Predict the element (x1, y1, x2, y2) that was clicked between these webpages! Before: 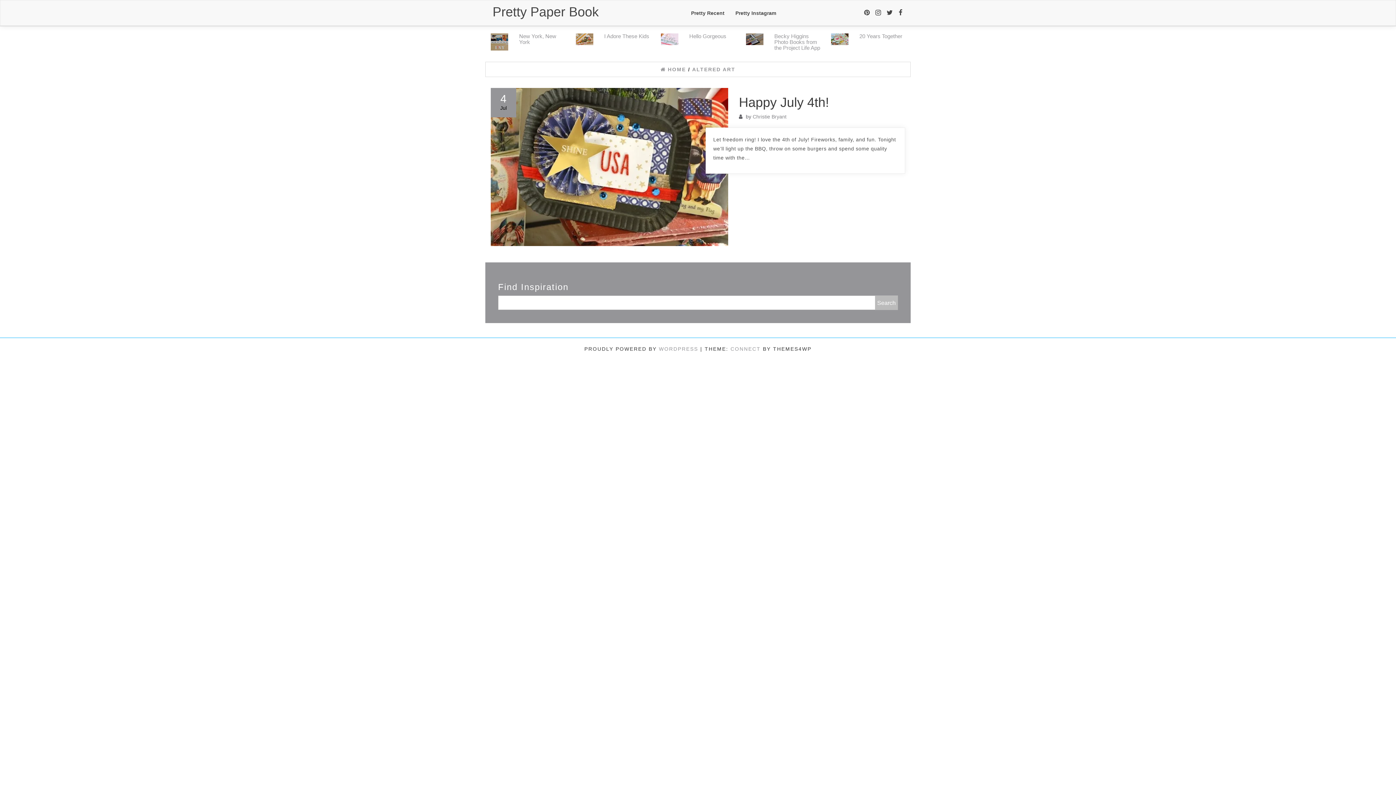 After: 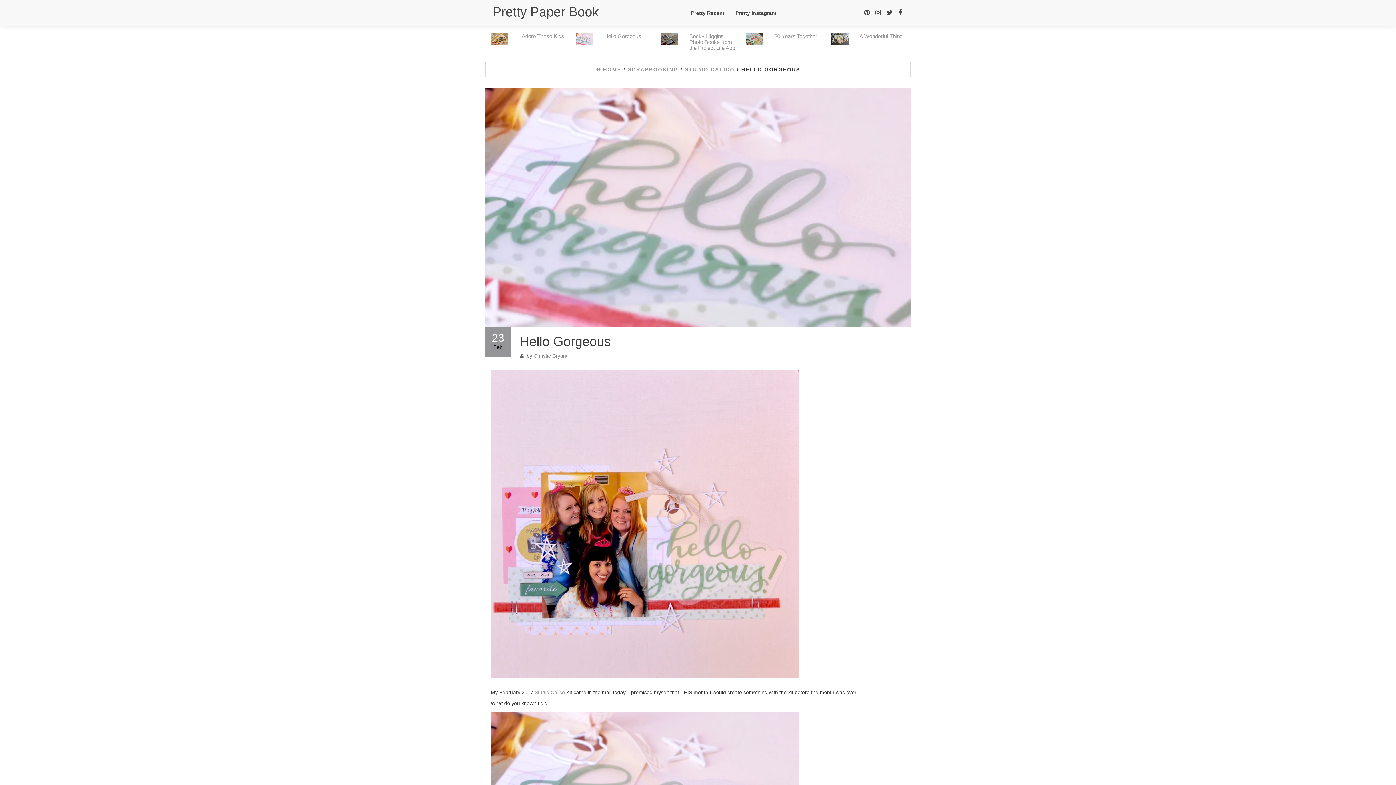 Action: bbox: (859, 33, 896, 39) label: Hello Gorgeous